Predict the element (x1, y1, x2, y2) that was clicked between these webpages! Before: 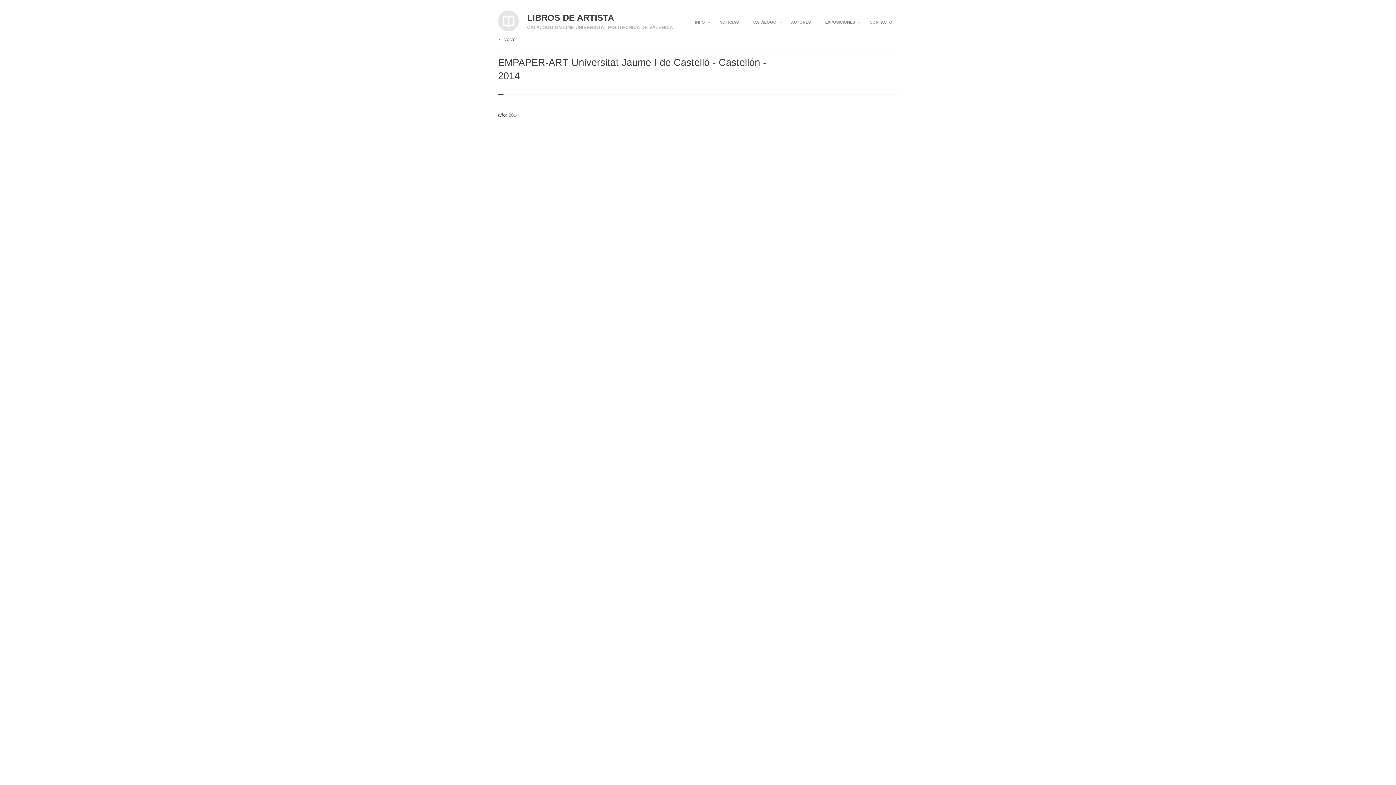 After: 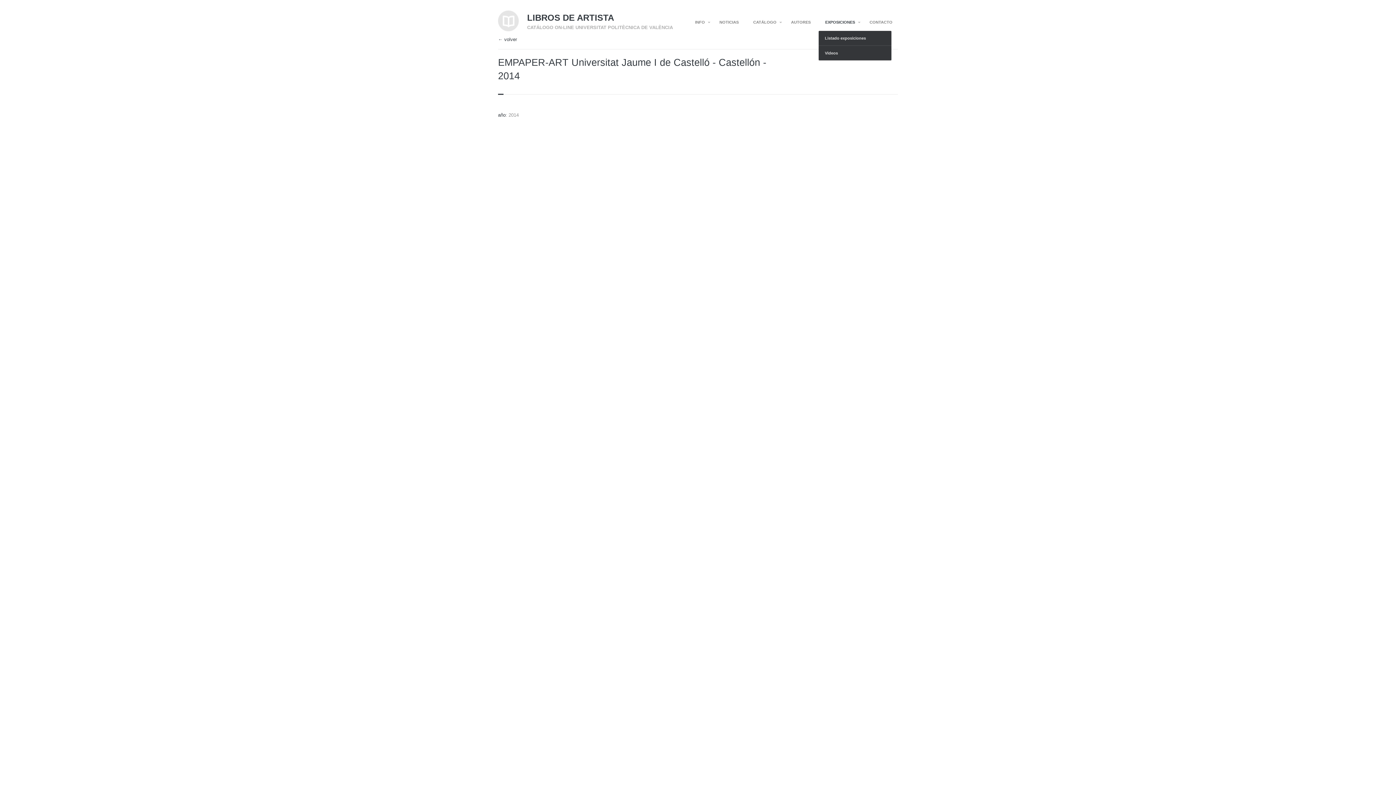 Action: bbox: (820, 20, 860, 24) label: EXPOSICIONES